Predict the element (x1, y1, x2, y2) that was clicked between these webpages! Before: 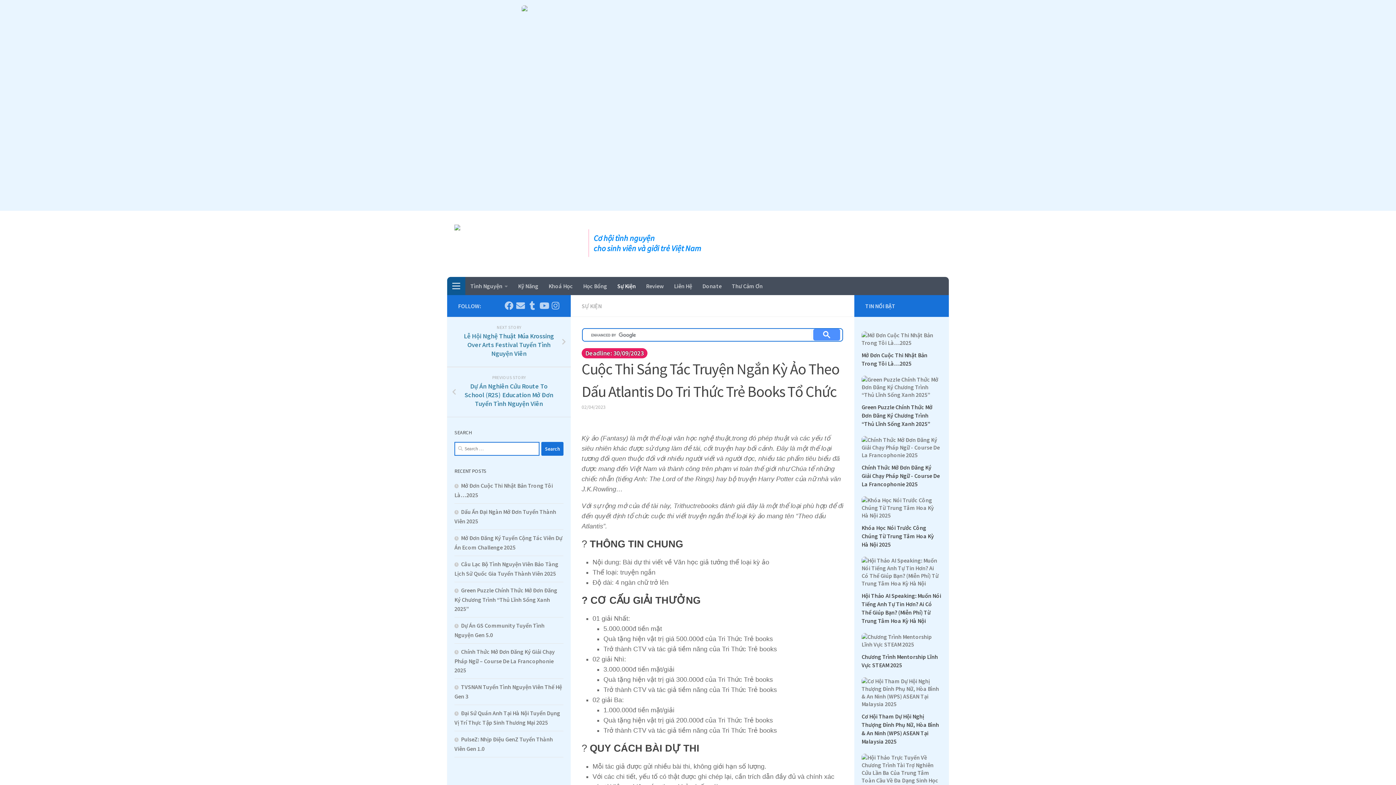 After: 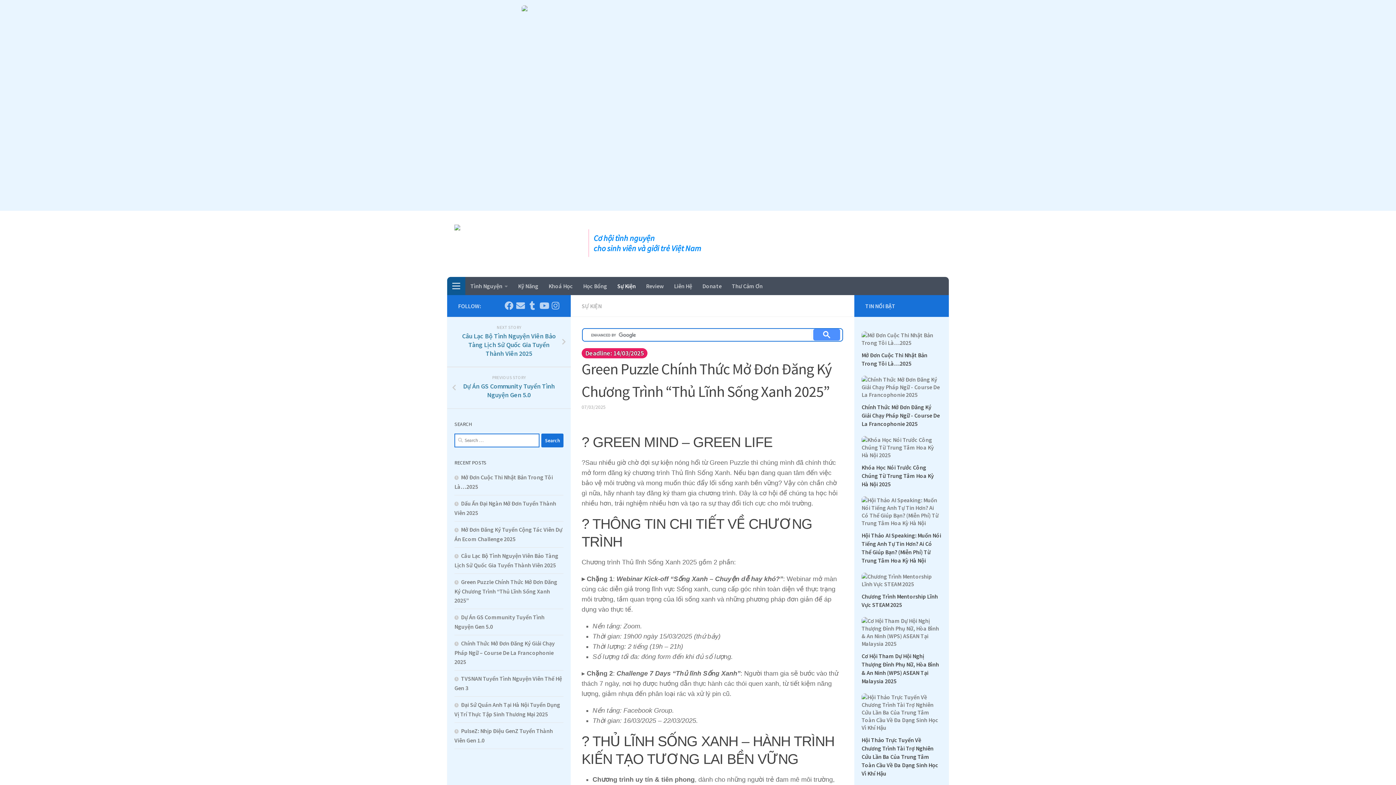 Action: label: Green Puzzle Chính Thức Mở Đơn Đăng Ký Chương Trình “Thủ Lĩnh Sống Xanh 2025” bbox: (454, 586, 557, 612)